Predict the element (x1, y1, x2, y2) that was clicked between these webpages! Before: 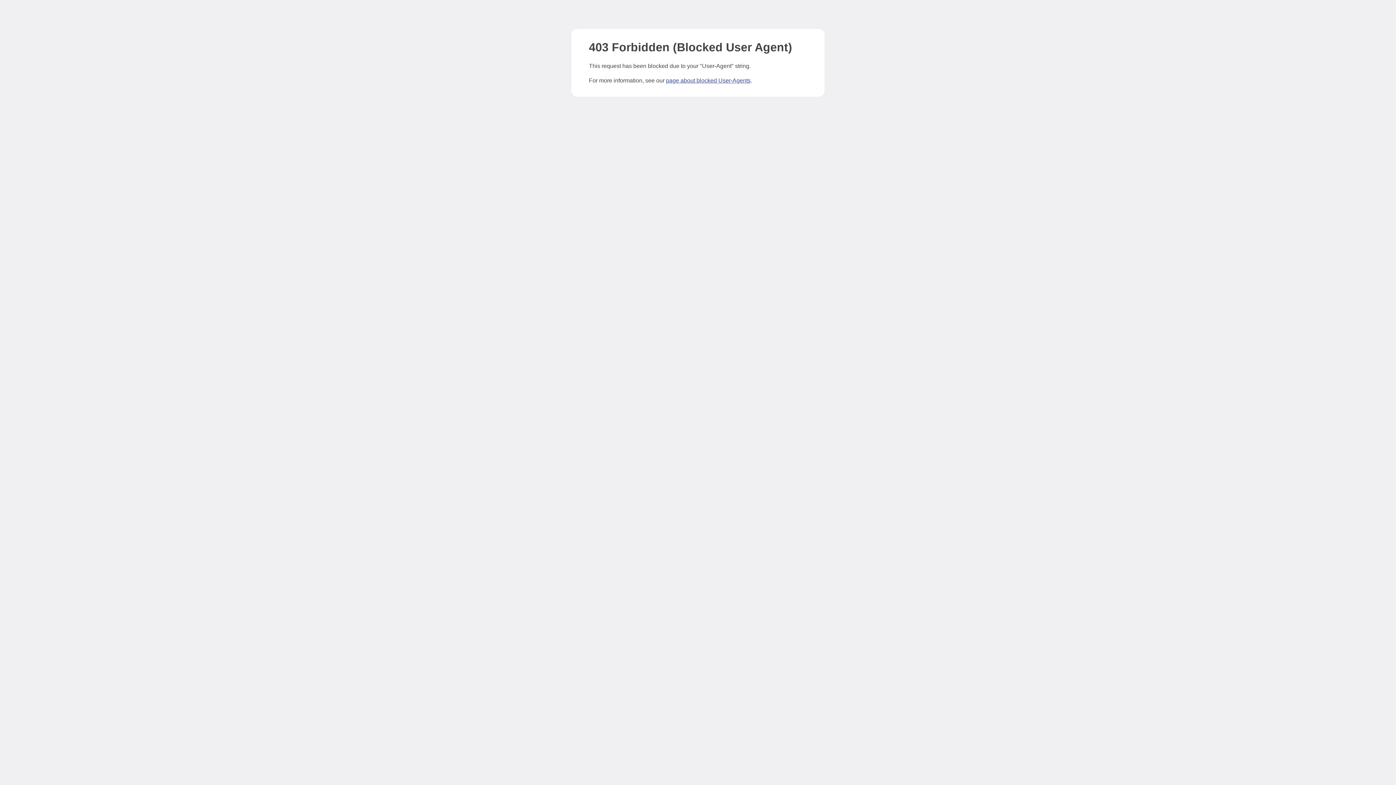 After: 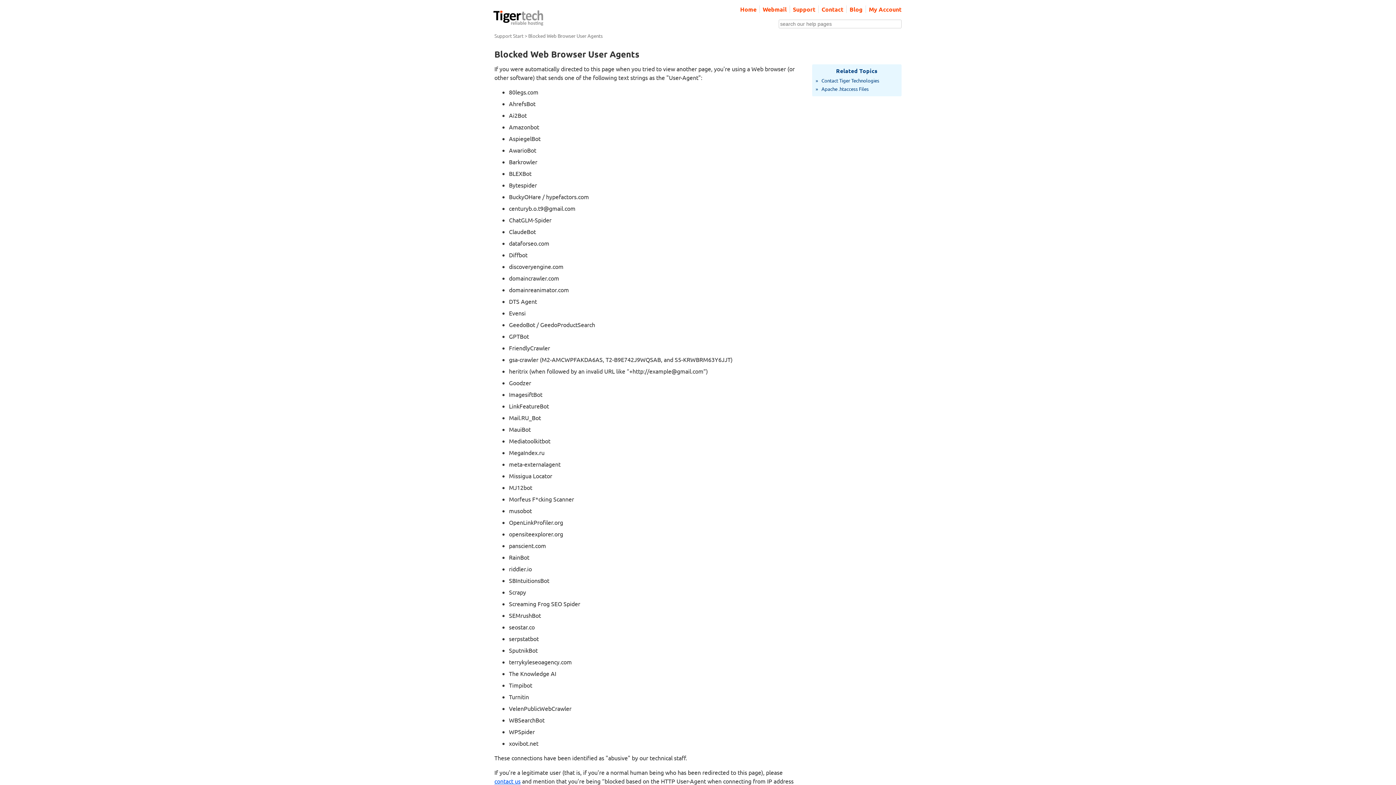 Action: bbox: (666, 77, 750, 83) label: page about blocked User-Agents